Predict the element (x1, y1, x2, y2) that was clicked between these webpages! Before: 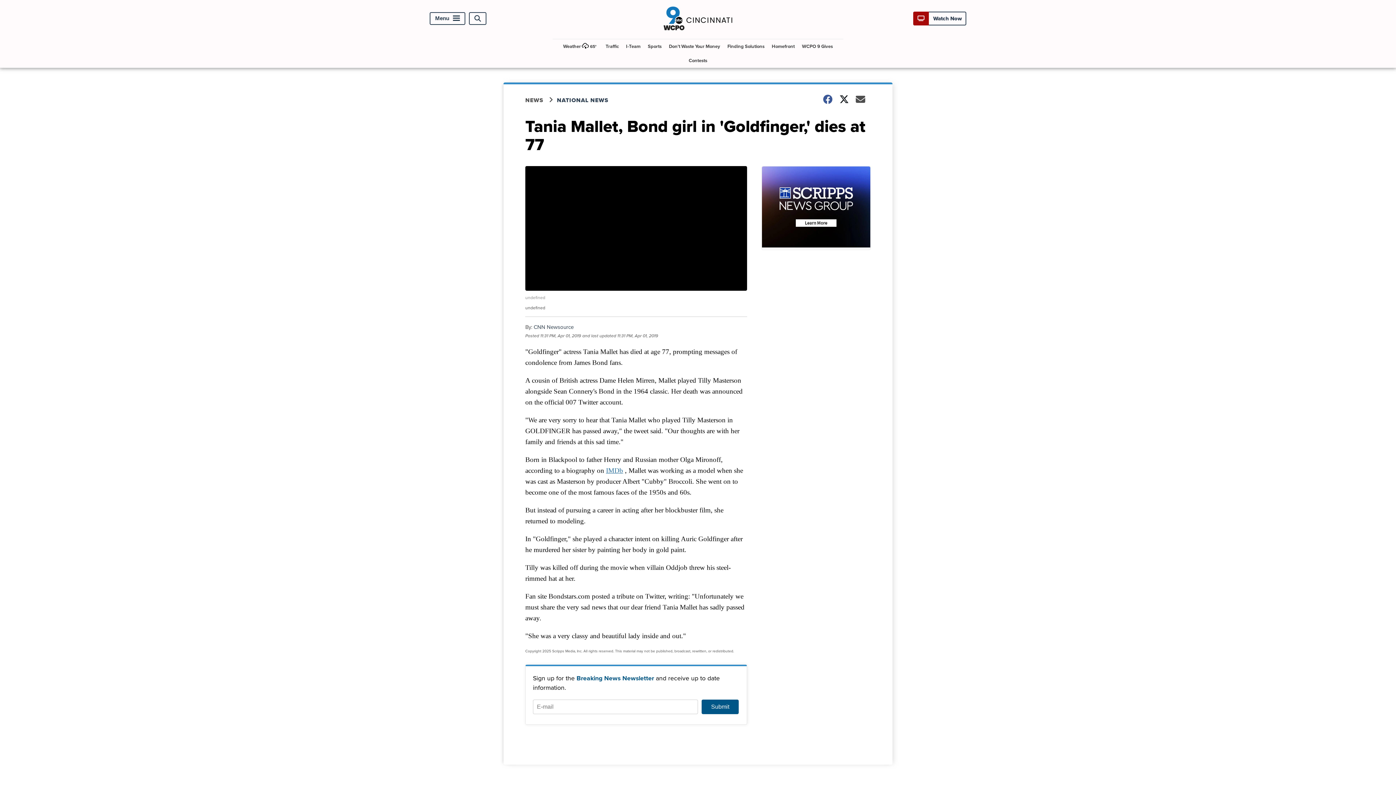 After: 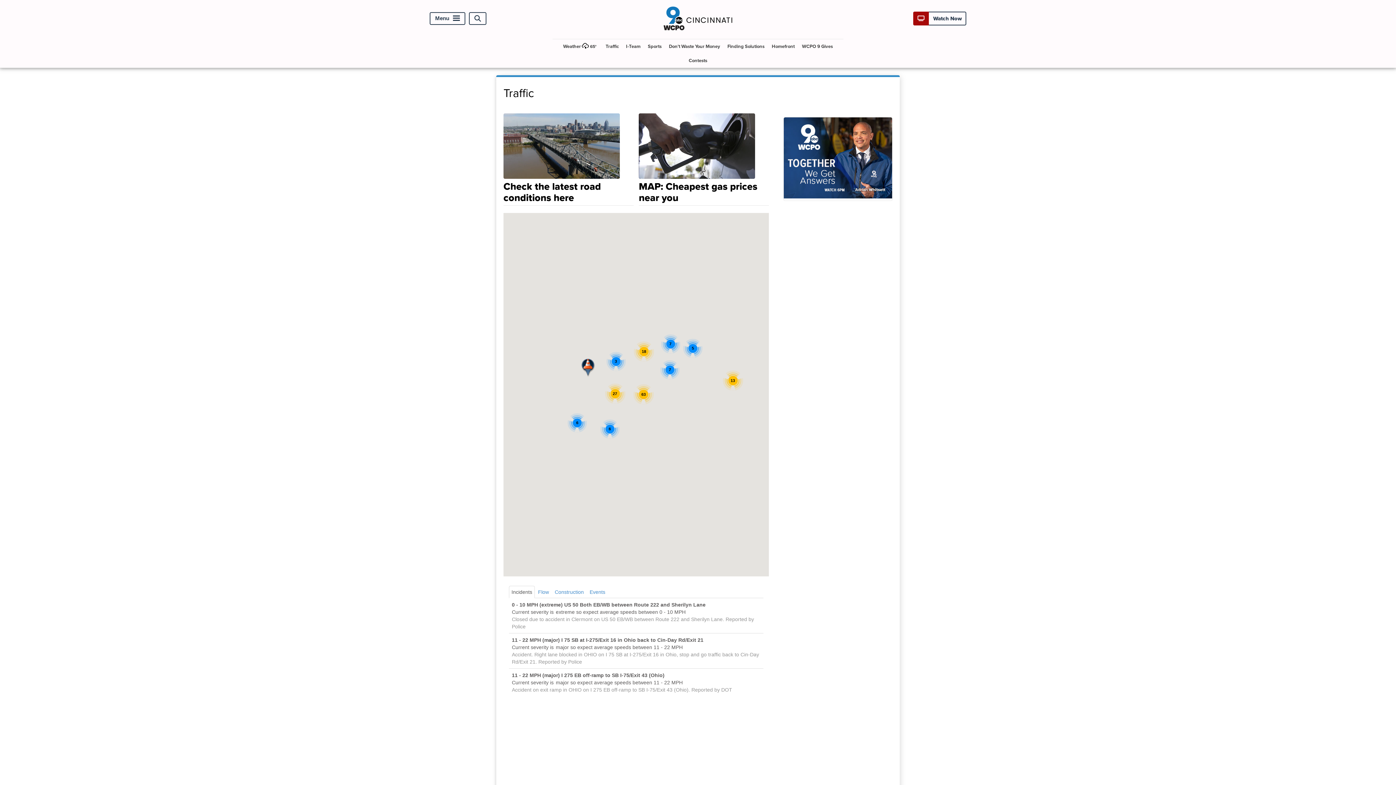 Action: label: Traffic bbox: (602, 39, 621, 53)